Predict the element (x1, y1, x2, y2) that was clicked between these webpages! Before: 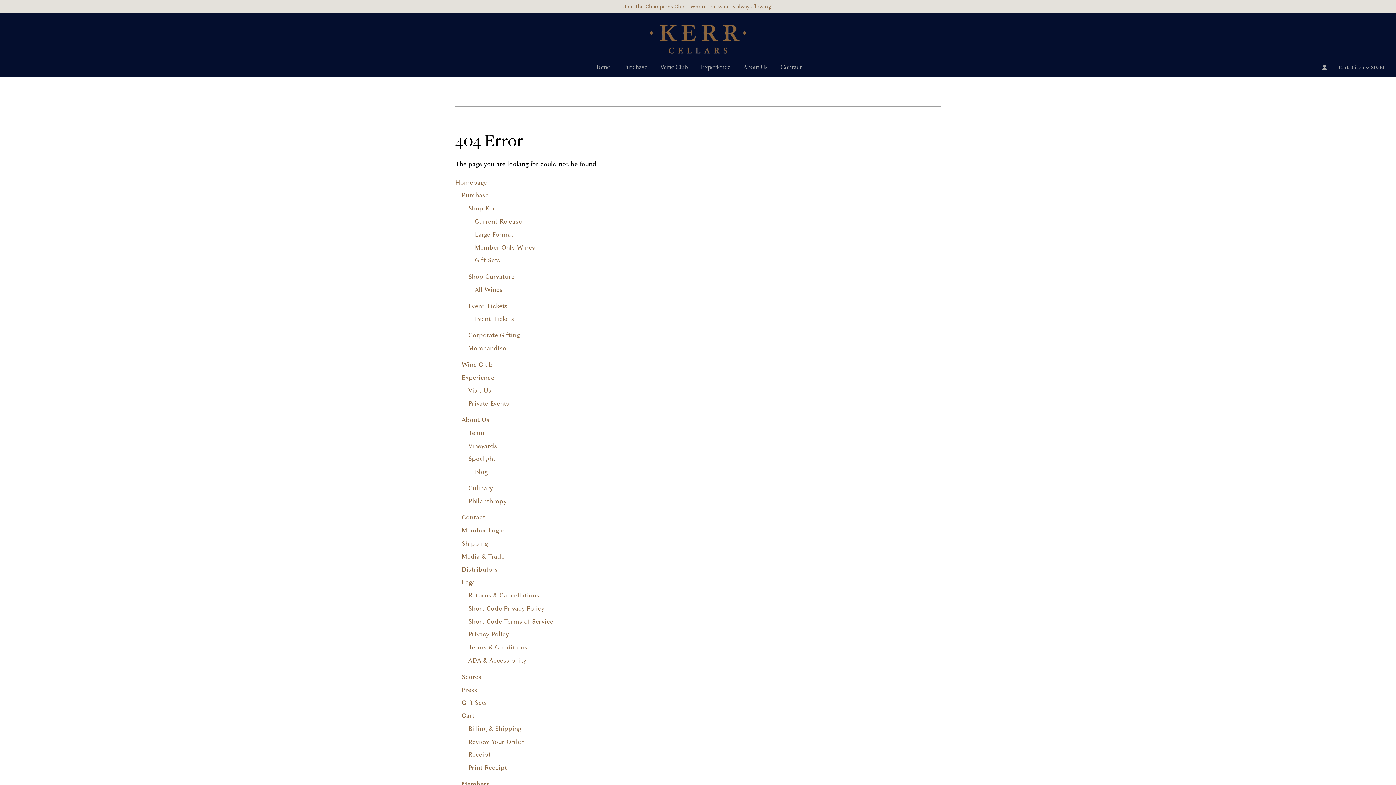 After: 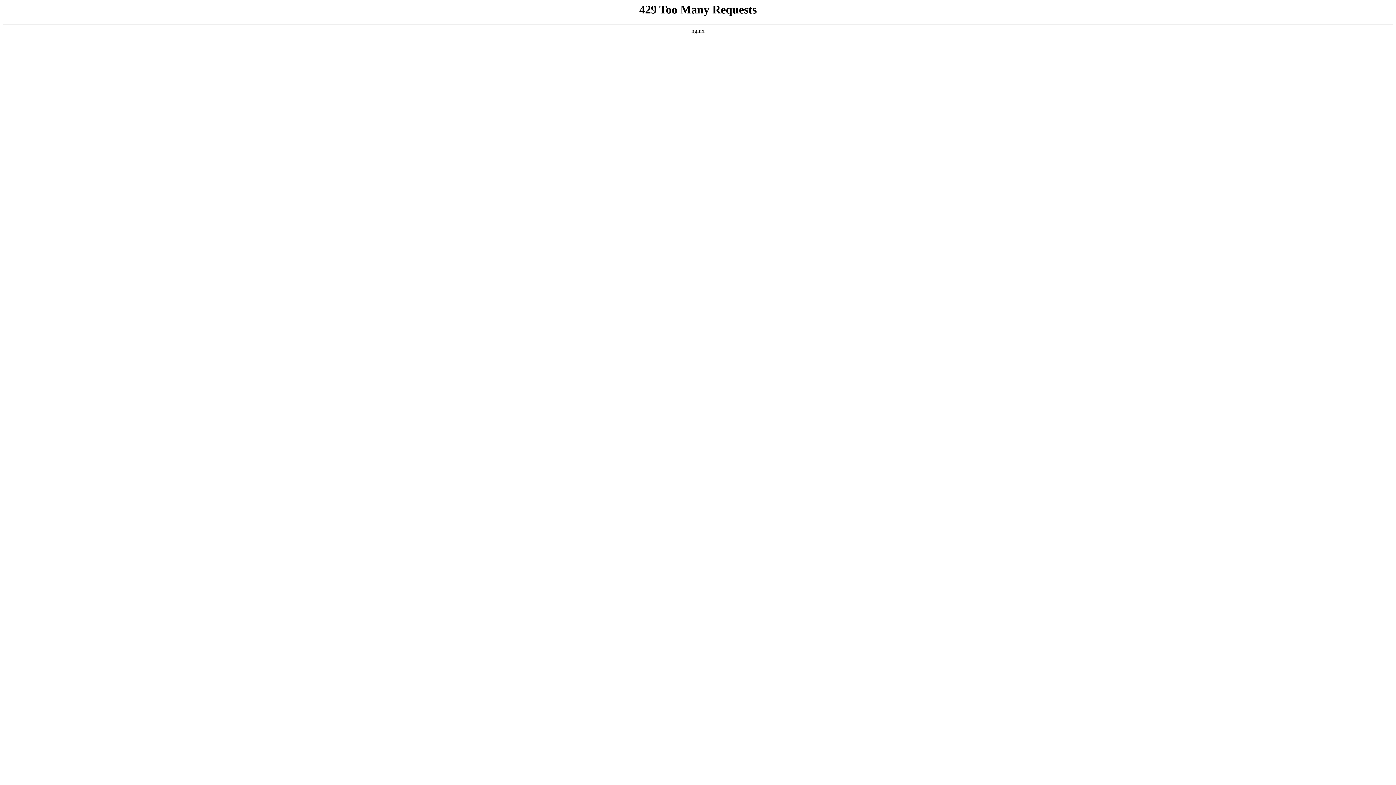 Action: label: Press bbox: (461, 683, 477, 696)